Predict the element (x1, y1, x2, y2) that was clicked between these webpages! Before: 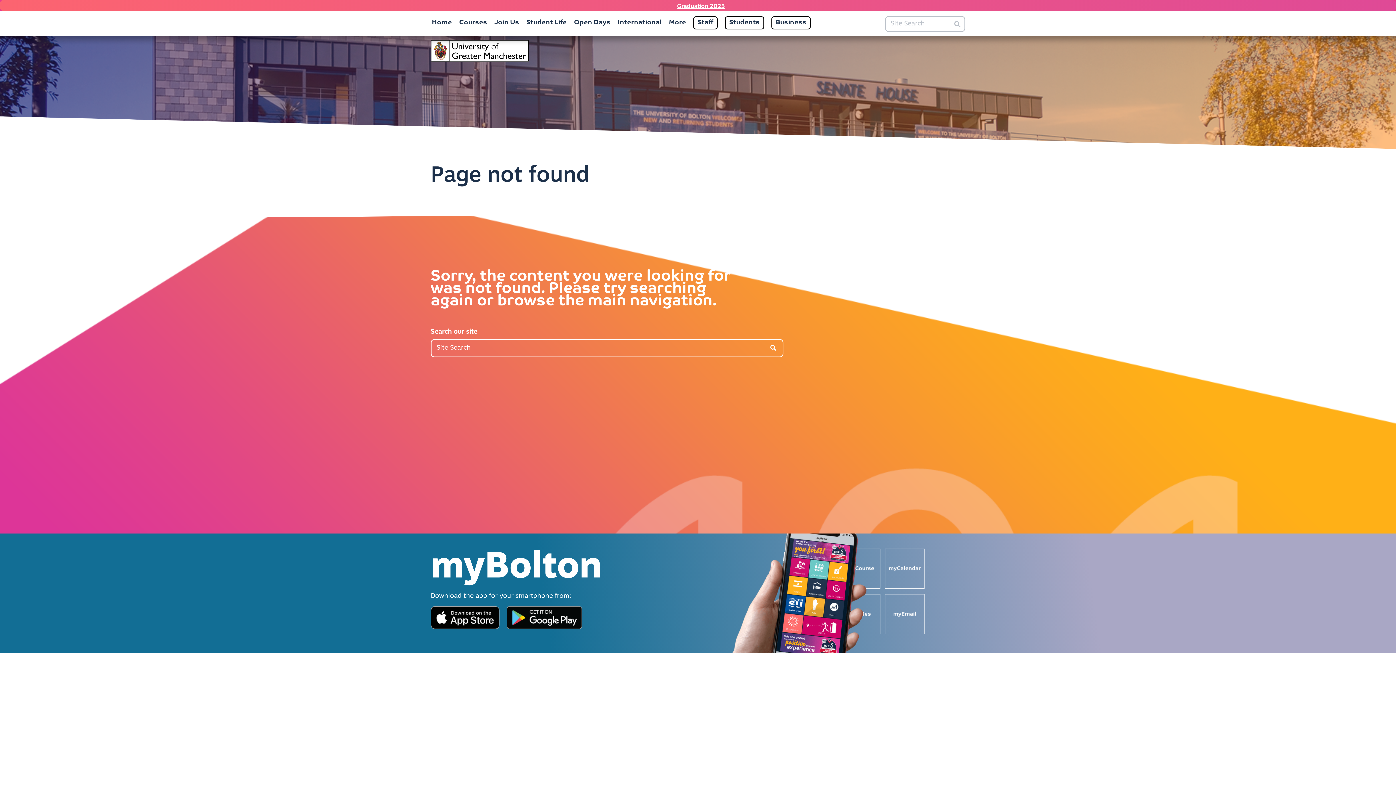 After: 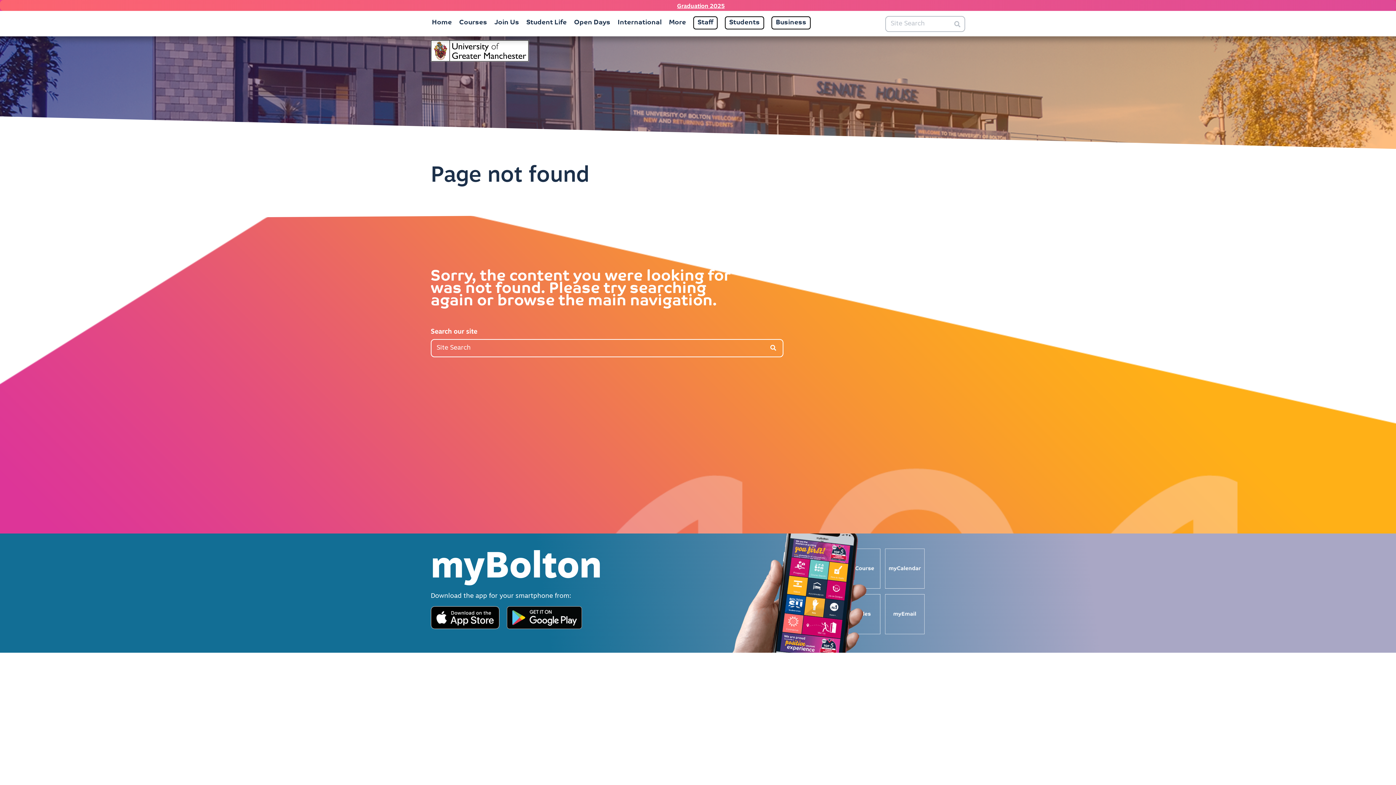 Action: bbox: (506, 606, 582, 629)